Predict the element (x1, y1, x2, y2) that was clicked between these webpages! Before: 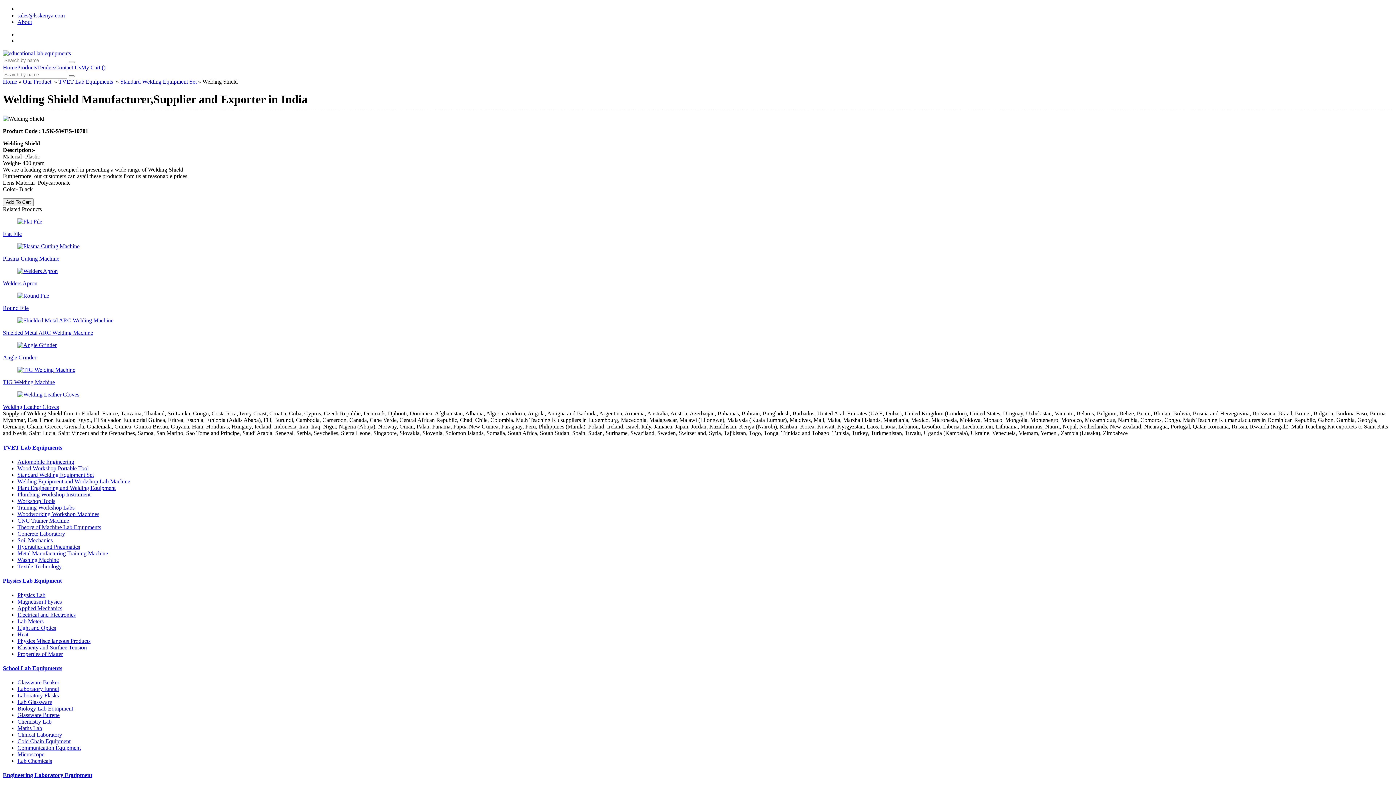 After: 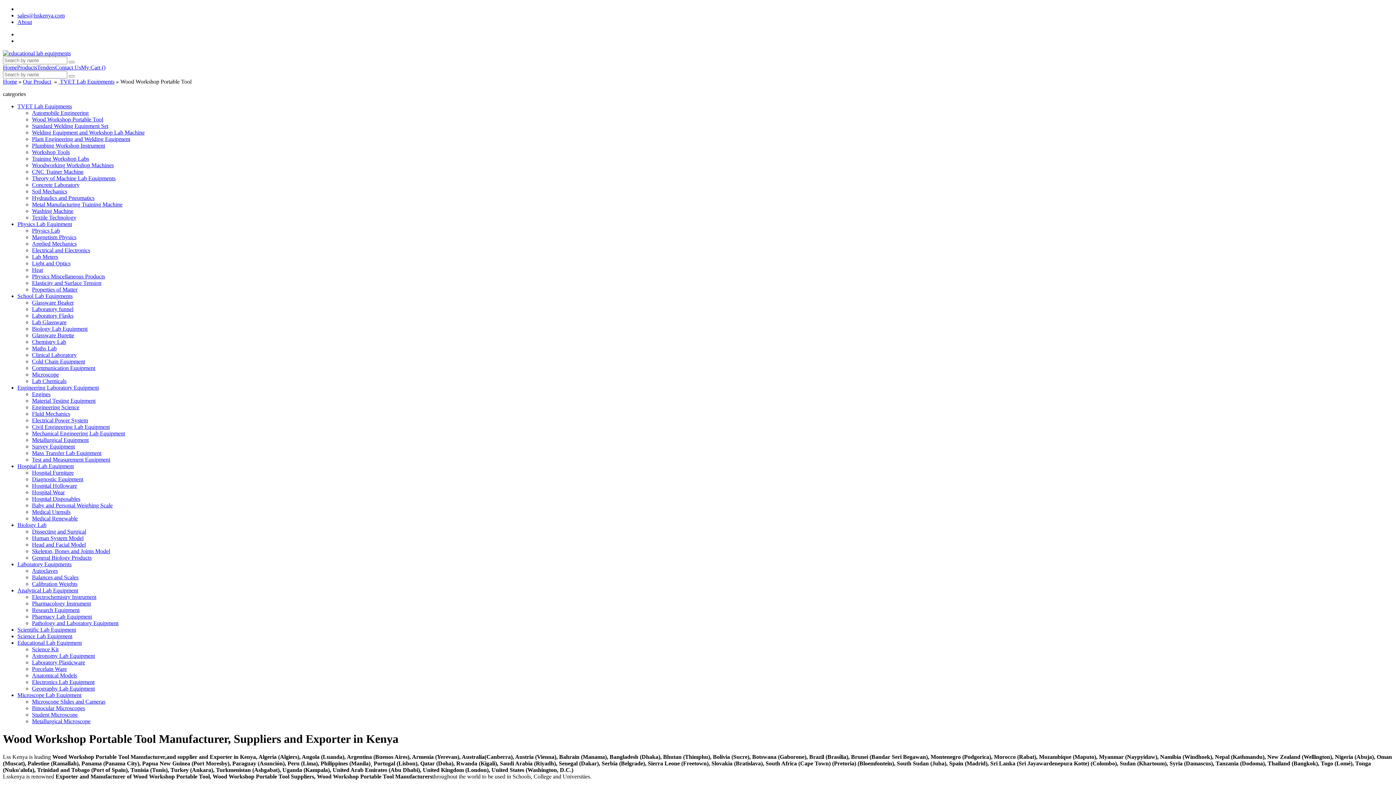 Action: label: Wood Workshop Portable Tool bbox: (17, 465, 88, 471)